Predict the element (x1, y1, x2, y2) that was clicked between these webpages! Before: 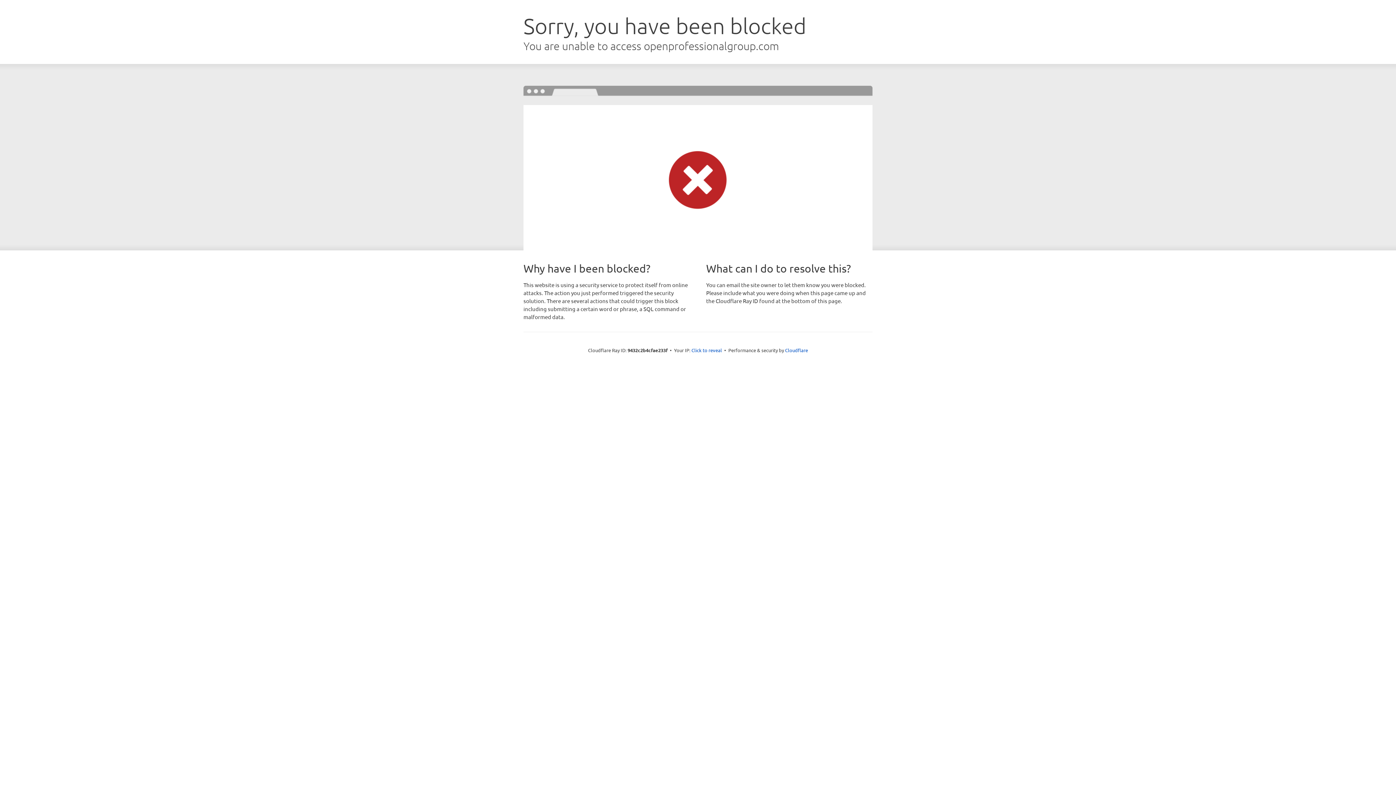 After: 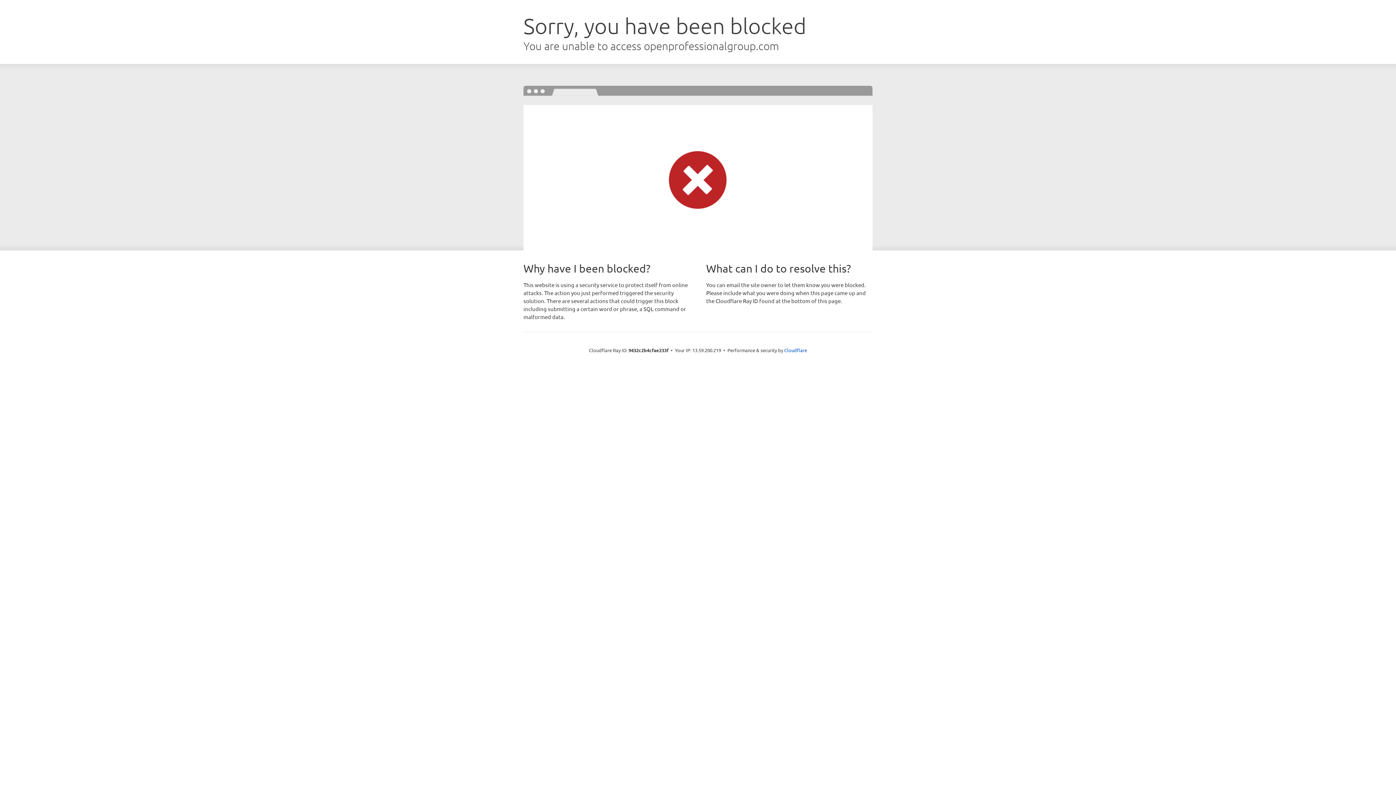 Action: label: Click to reveal bbox: (691, 346, 722, 353)